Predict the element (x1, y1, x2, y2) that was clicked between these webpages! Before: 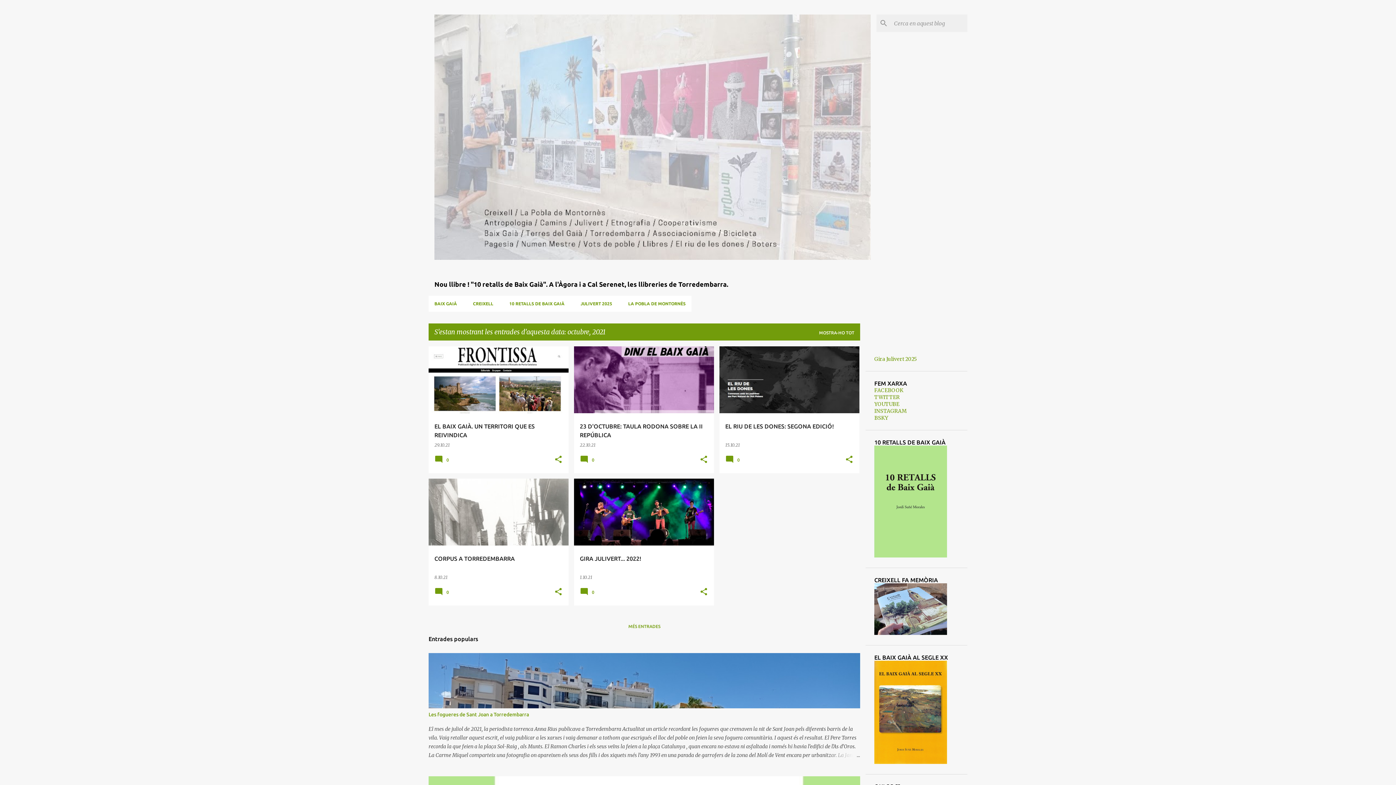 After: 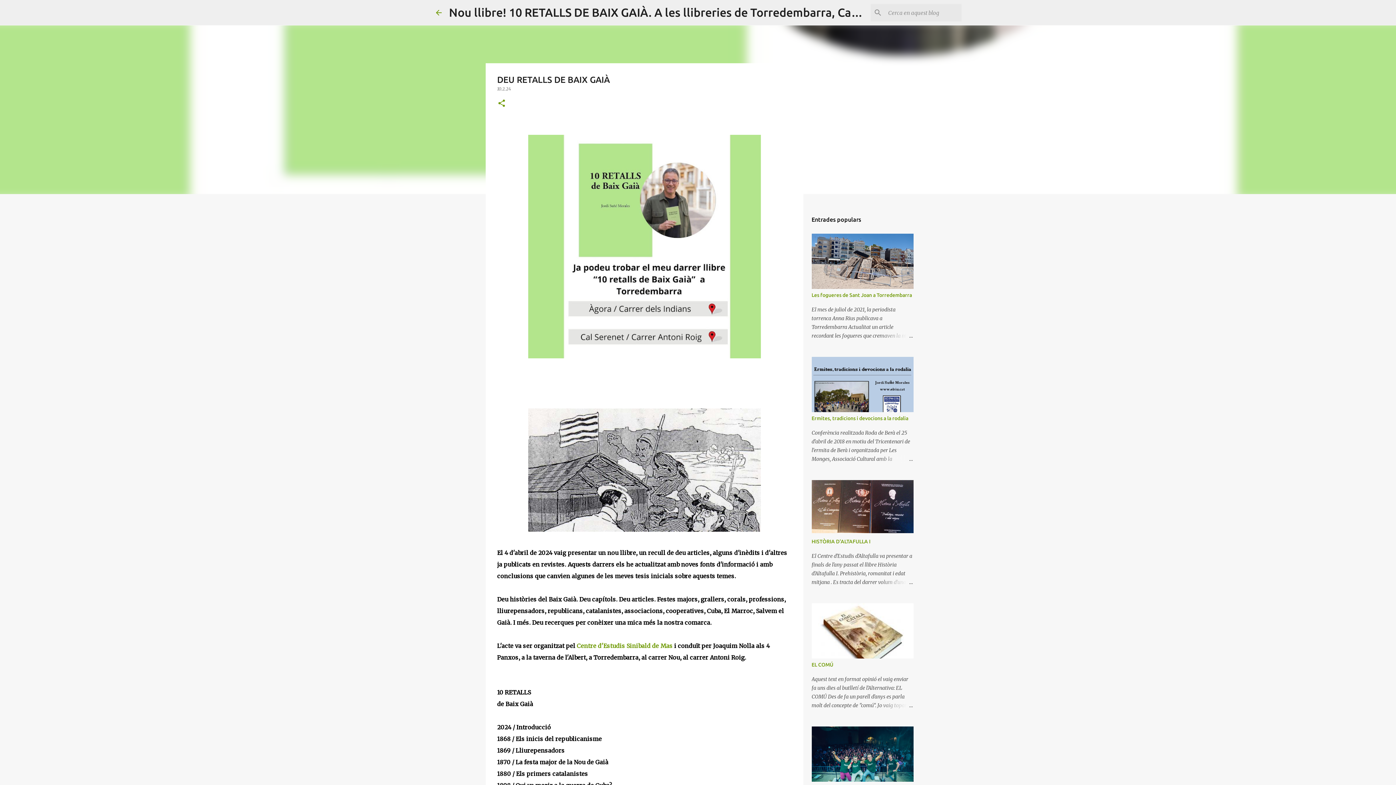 Action: bbox: (874, 552, 947, 559)